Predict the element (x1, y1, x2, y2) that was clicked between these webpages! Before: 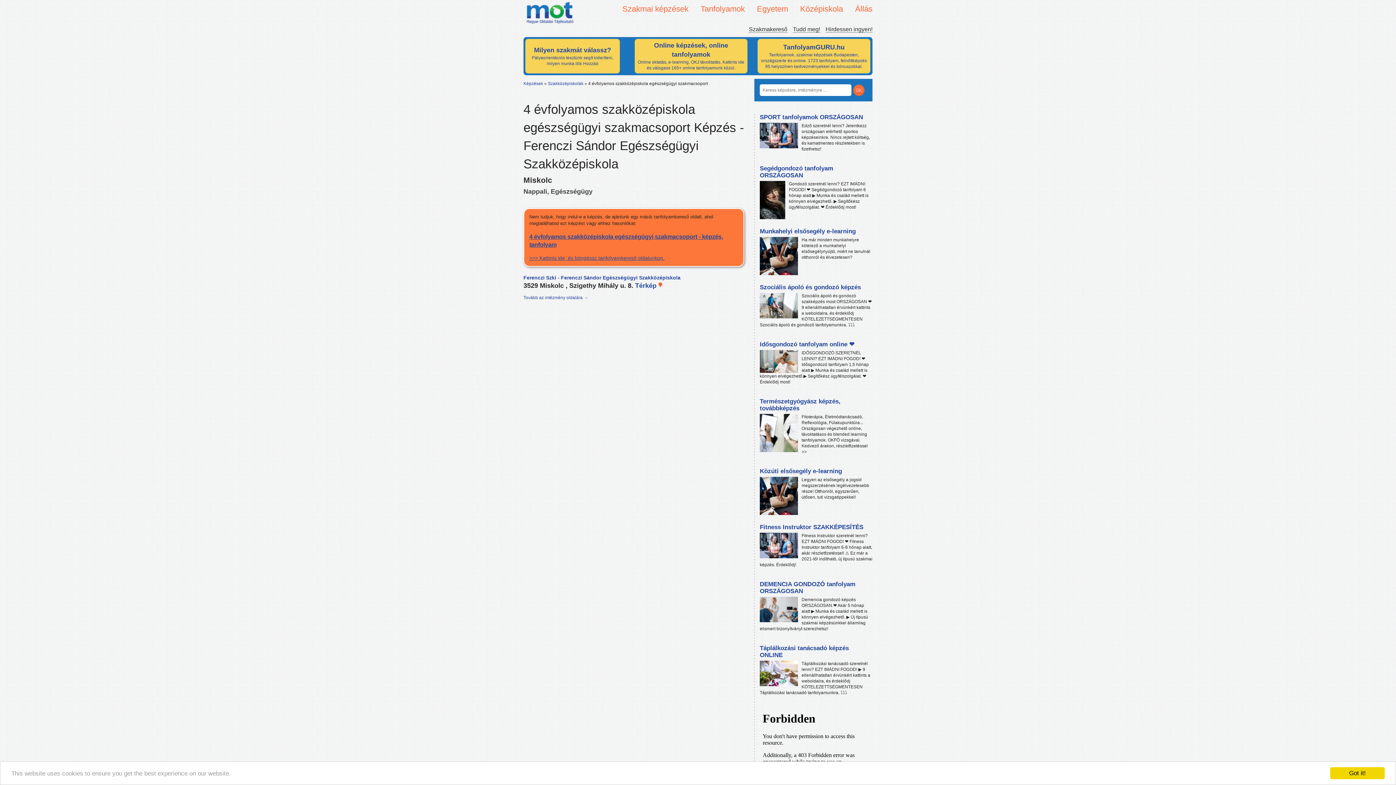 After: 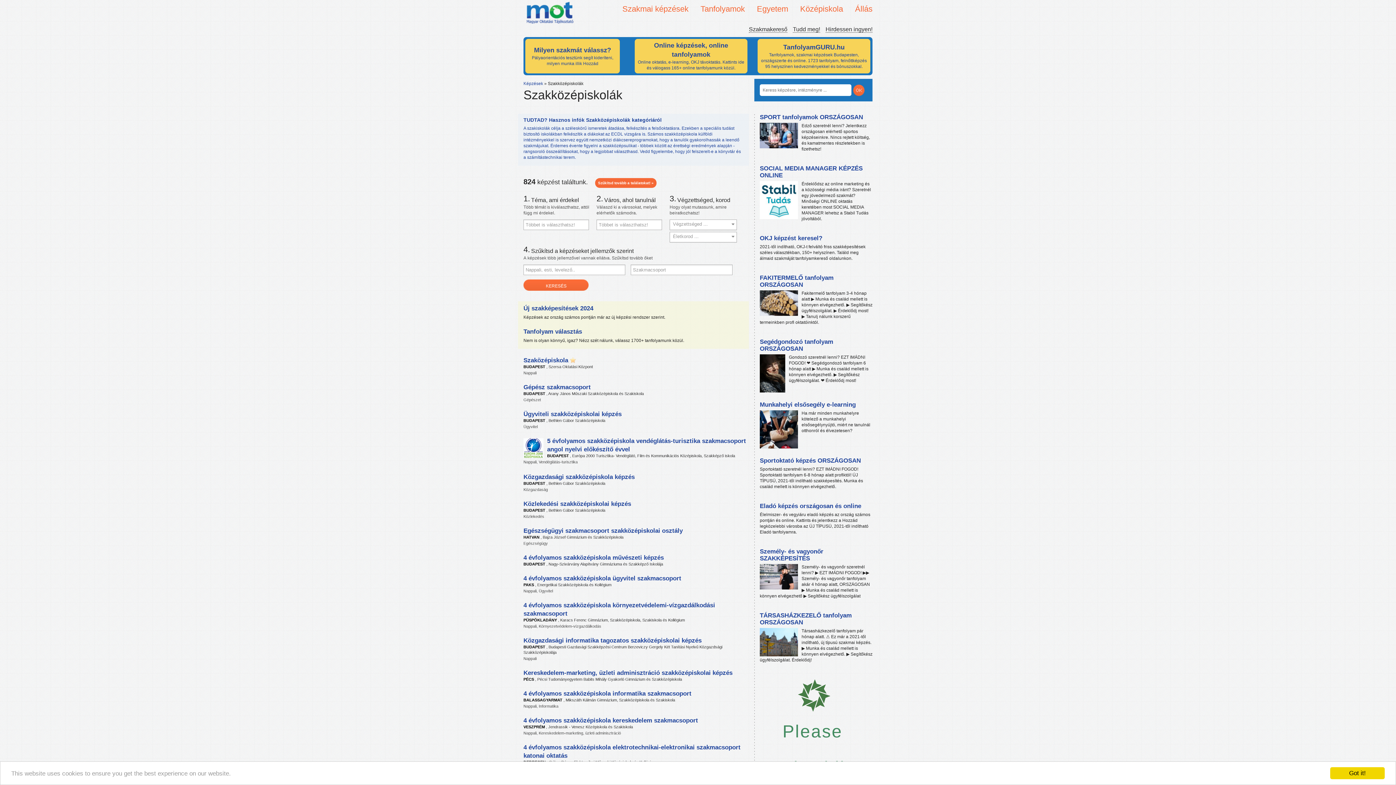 Action: label: Szakközépiskolák bbox: (548, 81, 583, 86)